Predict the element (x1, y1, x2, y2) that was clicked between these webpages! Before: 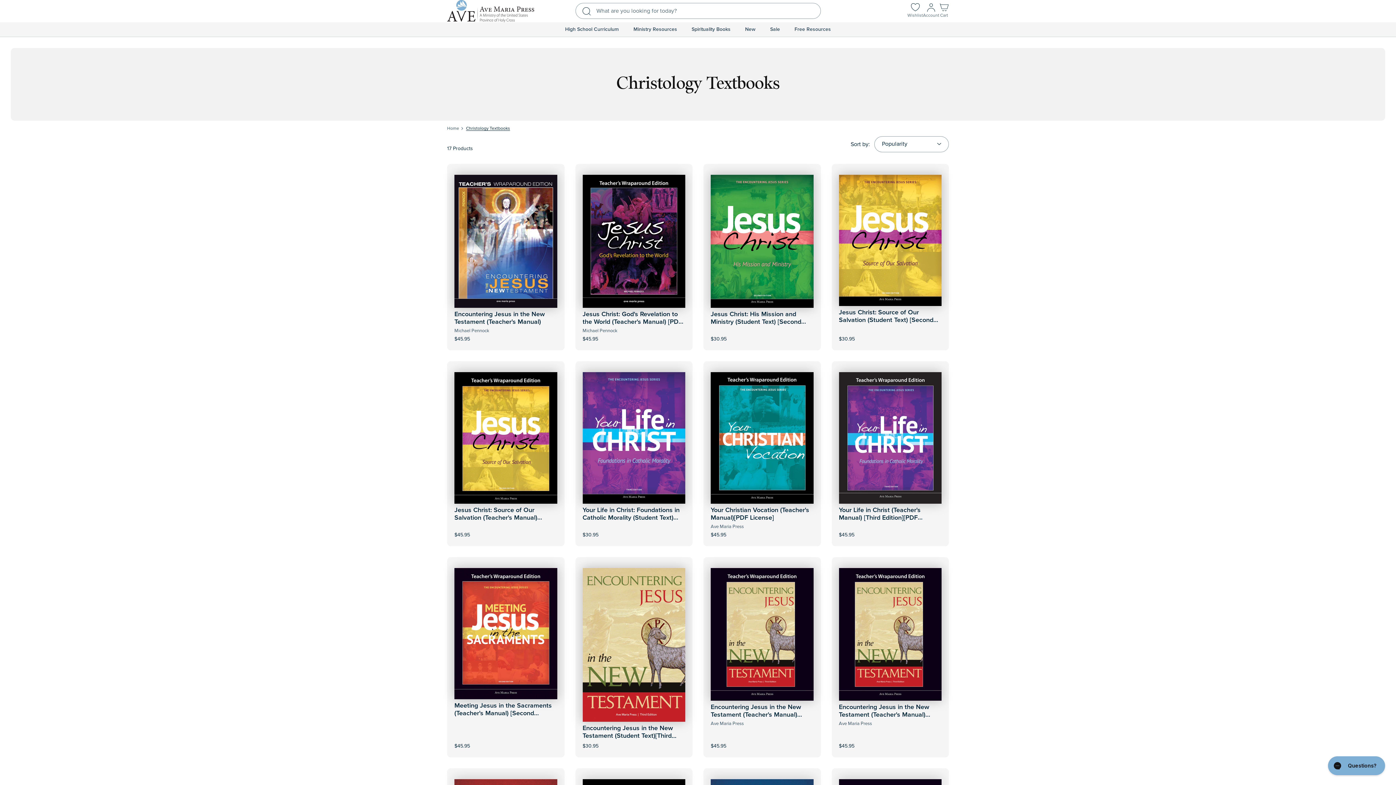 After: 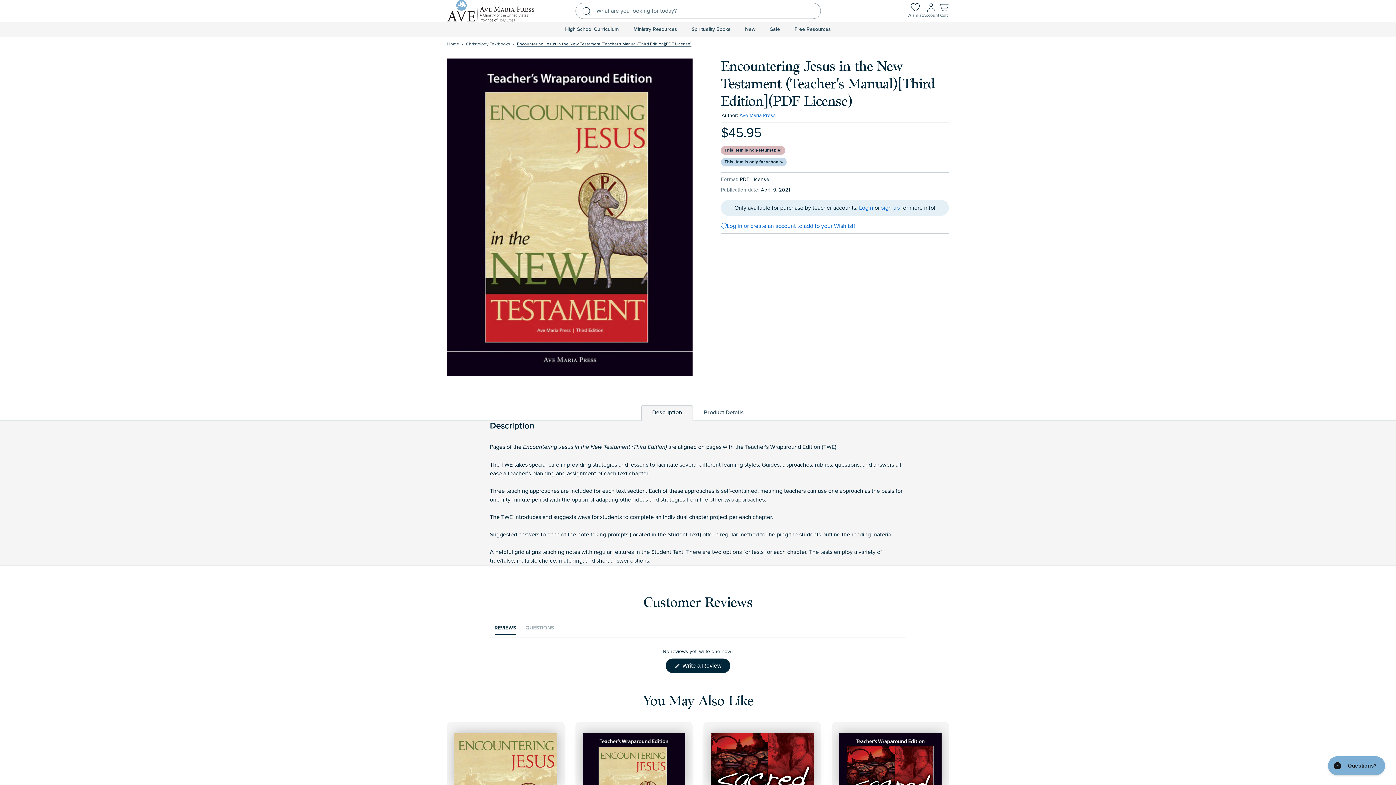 Action: label: Encountering Jesus in the New Testament (Teacher's Manual)[Third Edition](PDF License) bbox: (839, 703, 929, 726)